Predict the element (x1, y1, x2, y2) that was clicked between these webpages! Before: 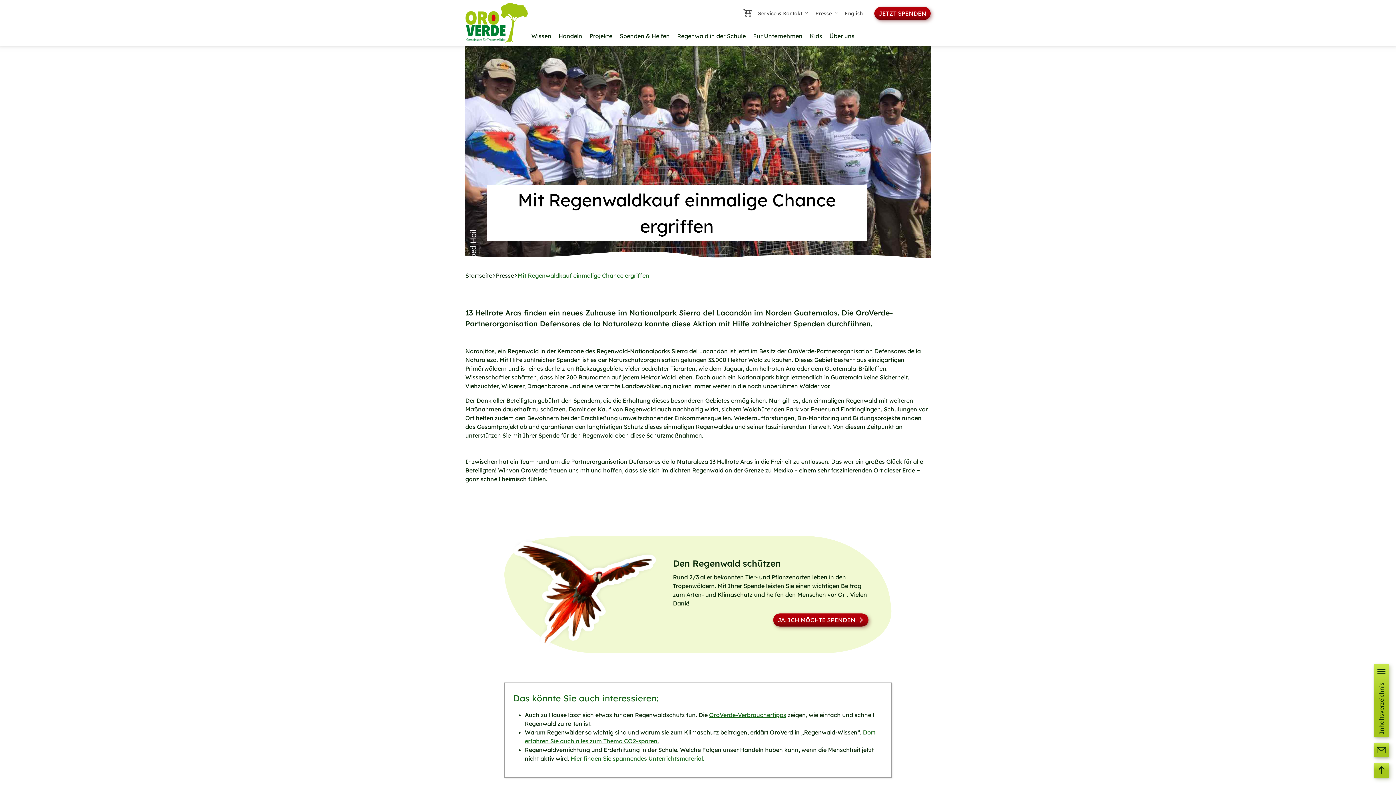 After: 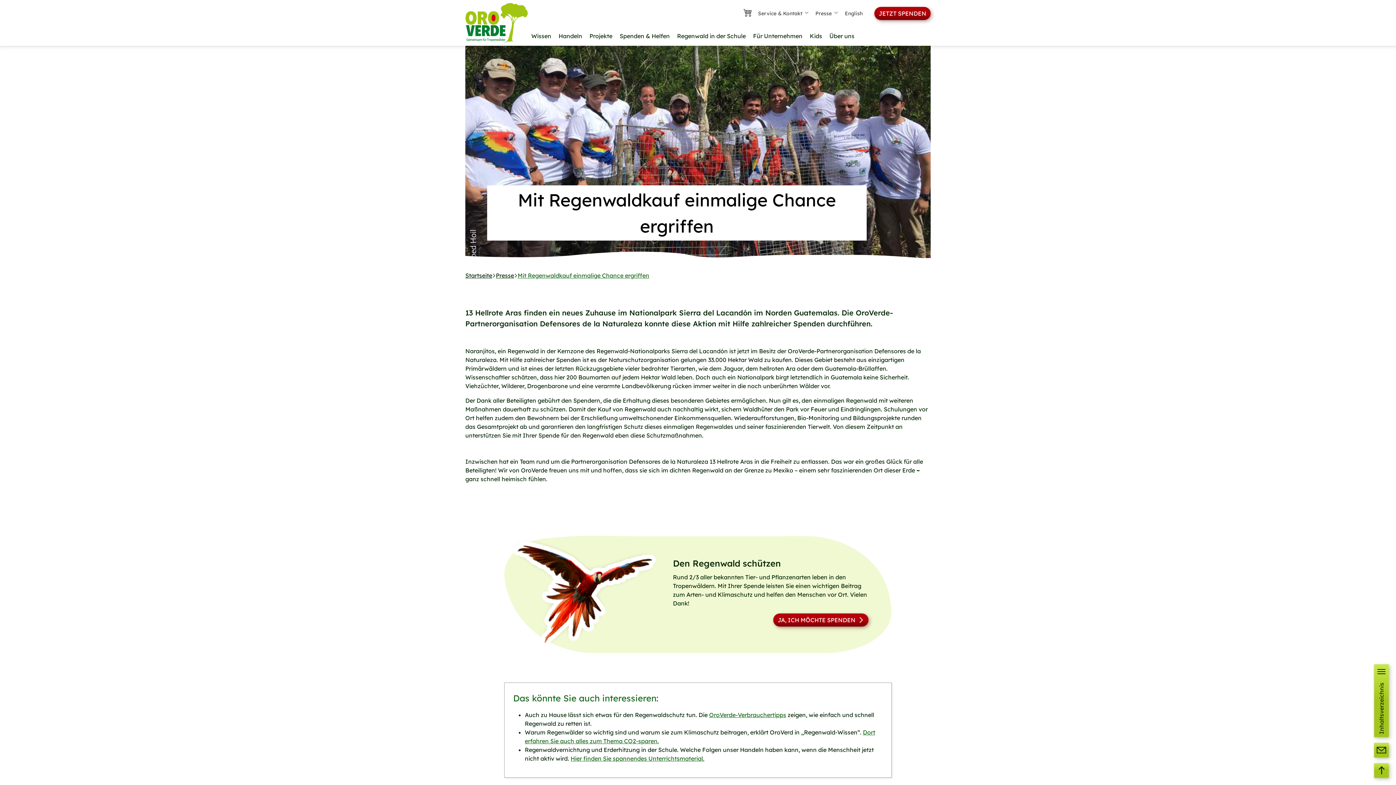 Action: bbox: (517, 271, 649, 280) label: Mit Regenwaldkauf einmalige Chance ergriffen